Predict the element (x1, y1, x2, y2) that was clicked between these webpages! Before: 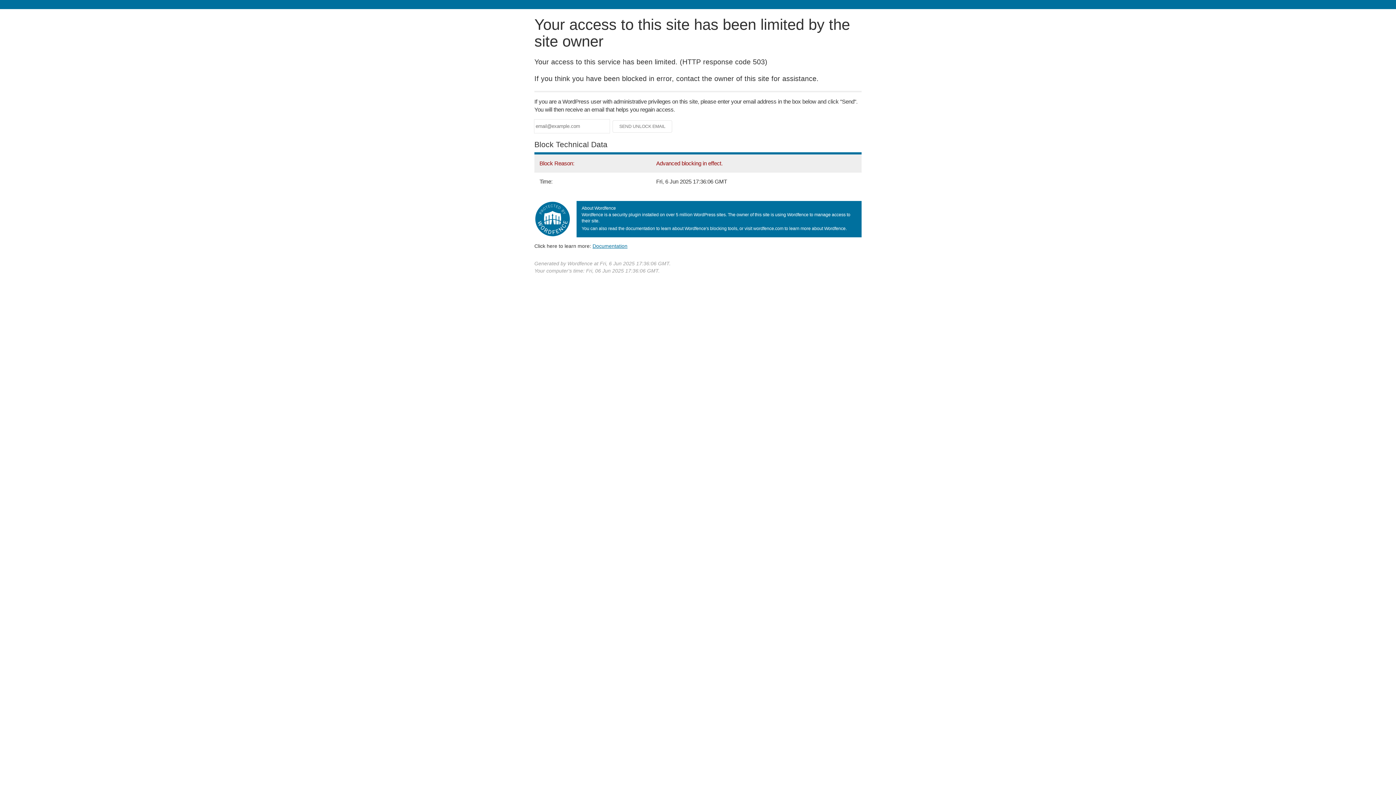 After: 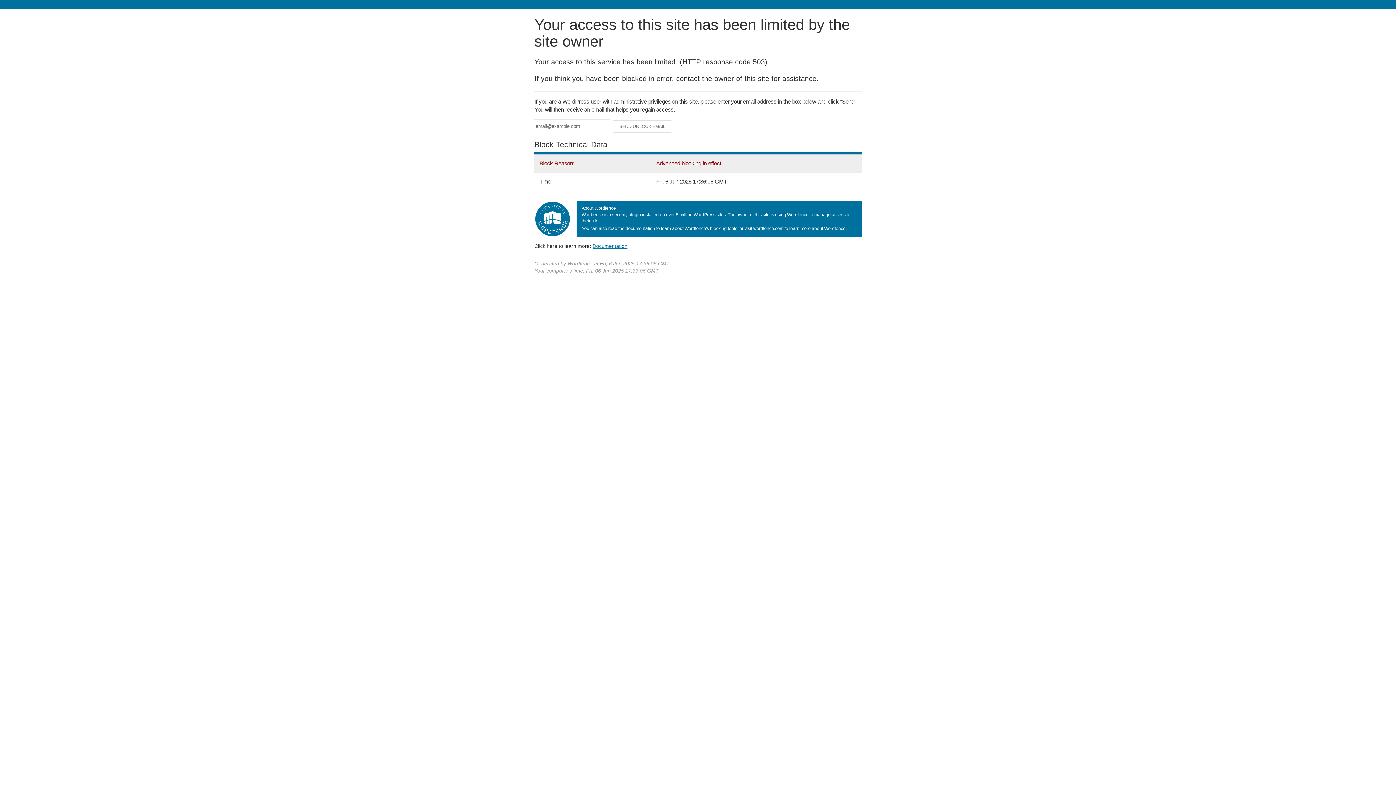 Action: bbox: (592, 243, 627, 248) label: Documentation